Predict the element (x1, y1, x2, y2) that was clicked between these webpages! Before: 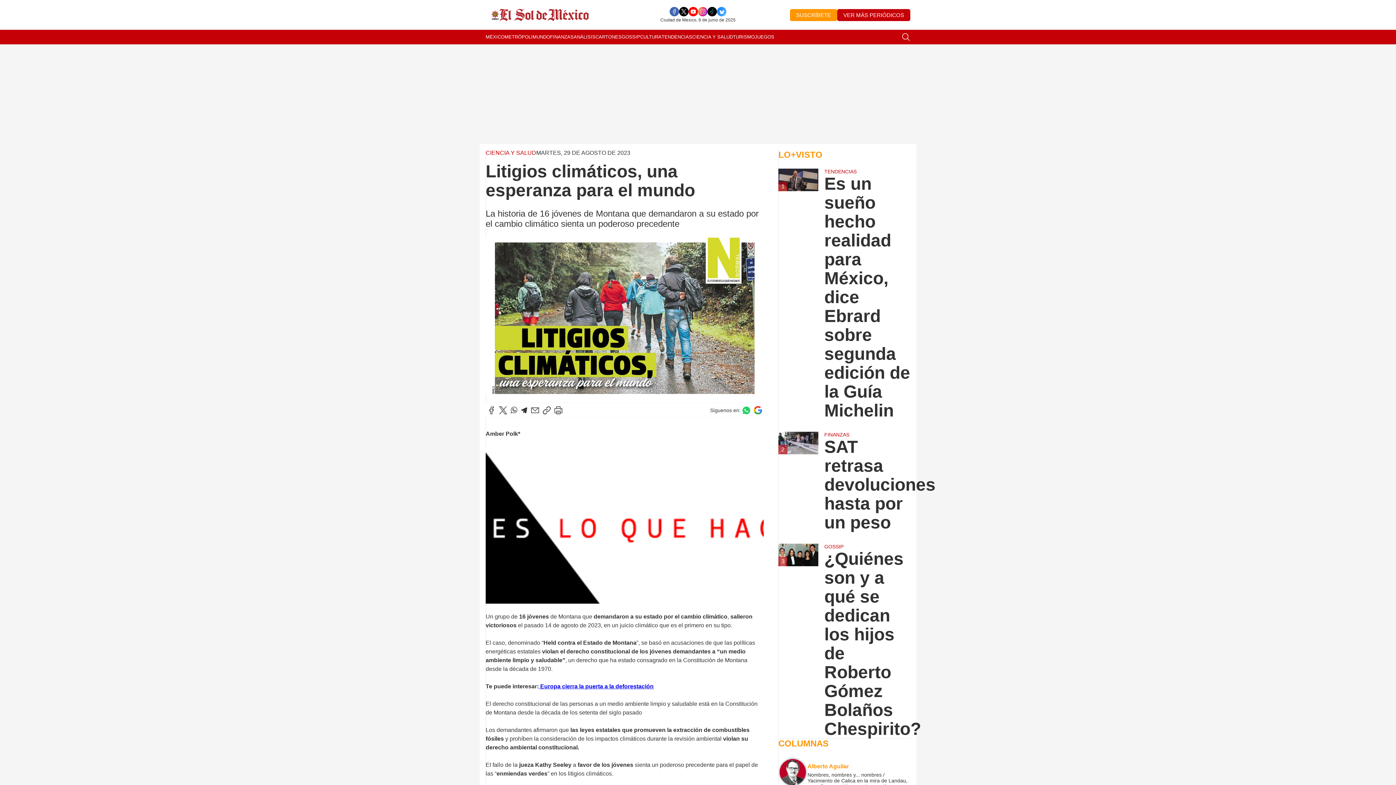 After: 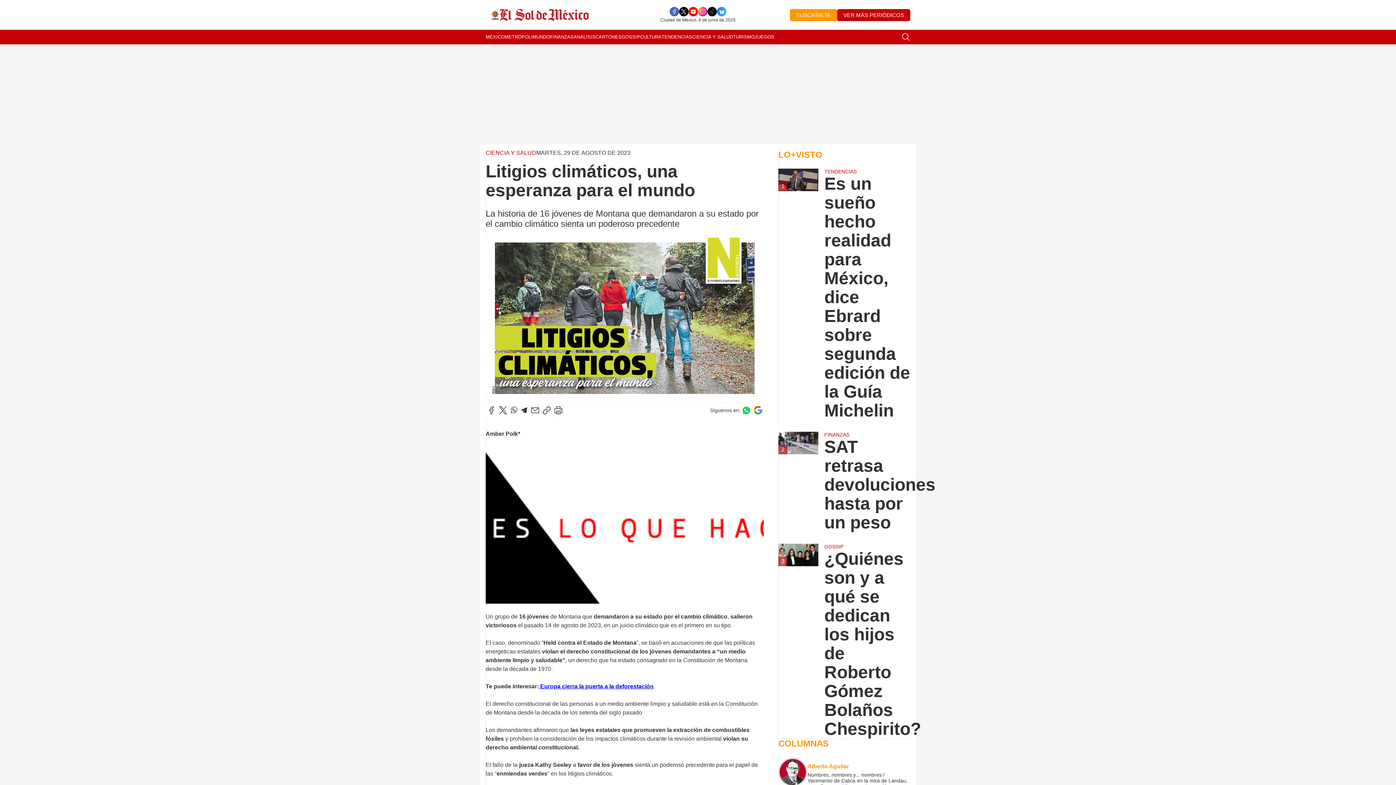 Action: bbox: (688, 6, 698, 16)